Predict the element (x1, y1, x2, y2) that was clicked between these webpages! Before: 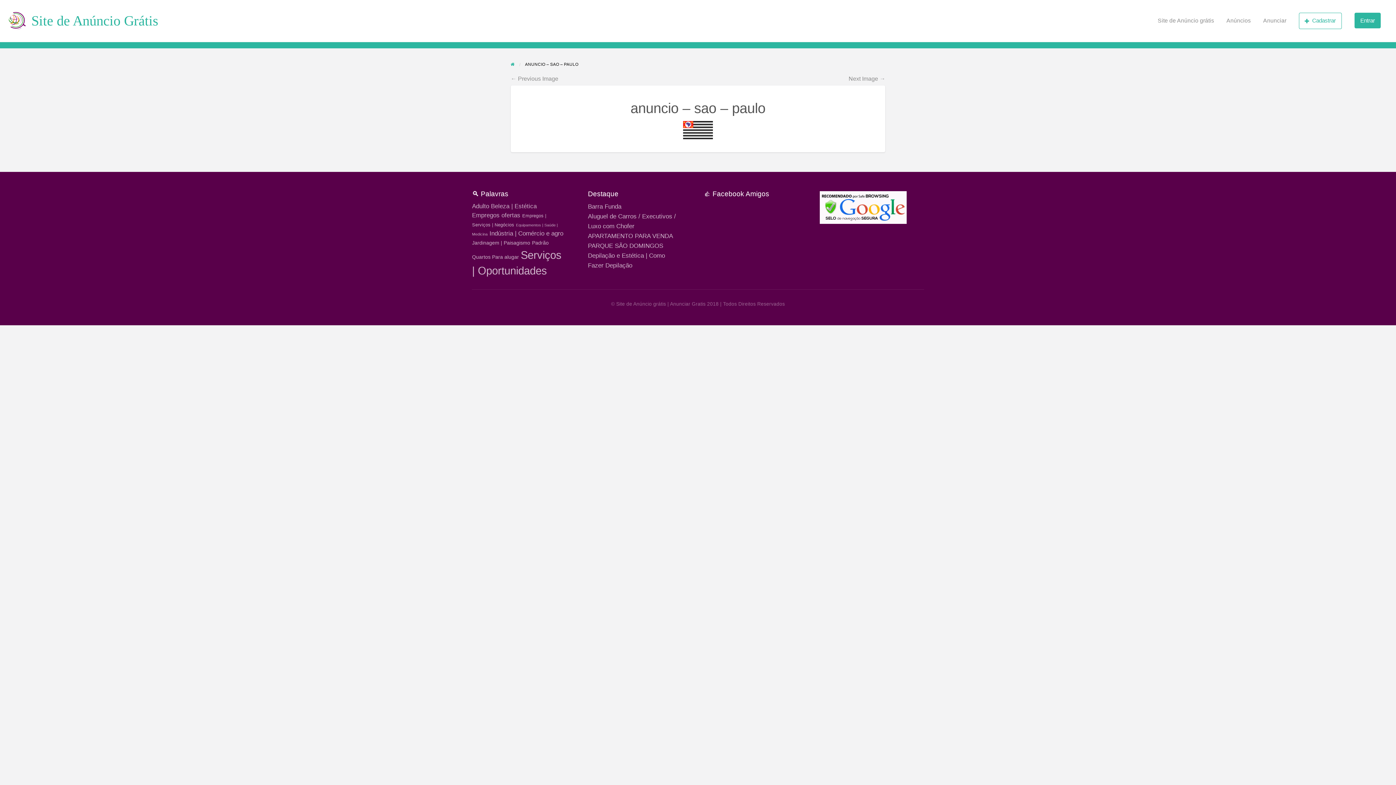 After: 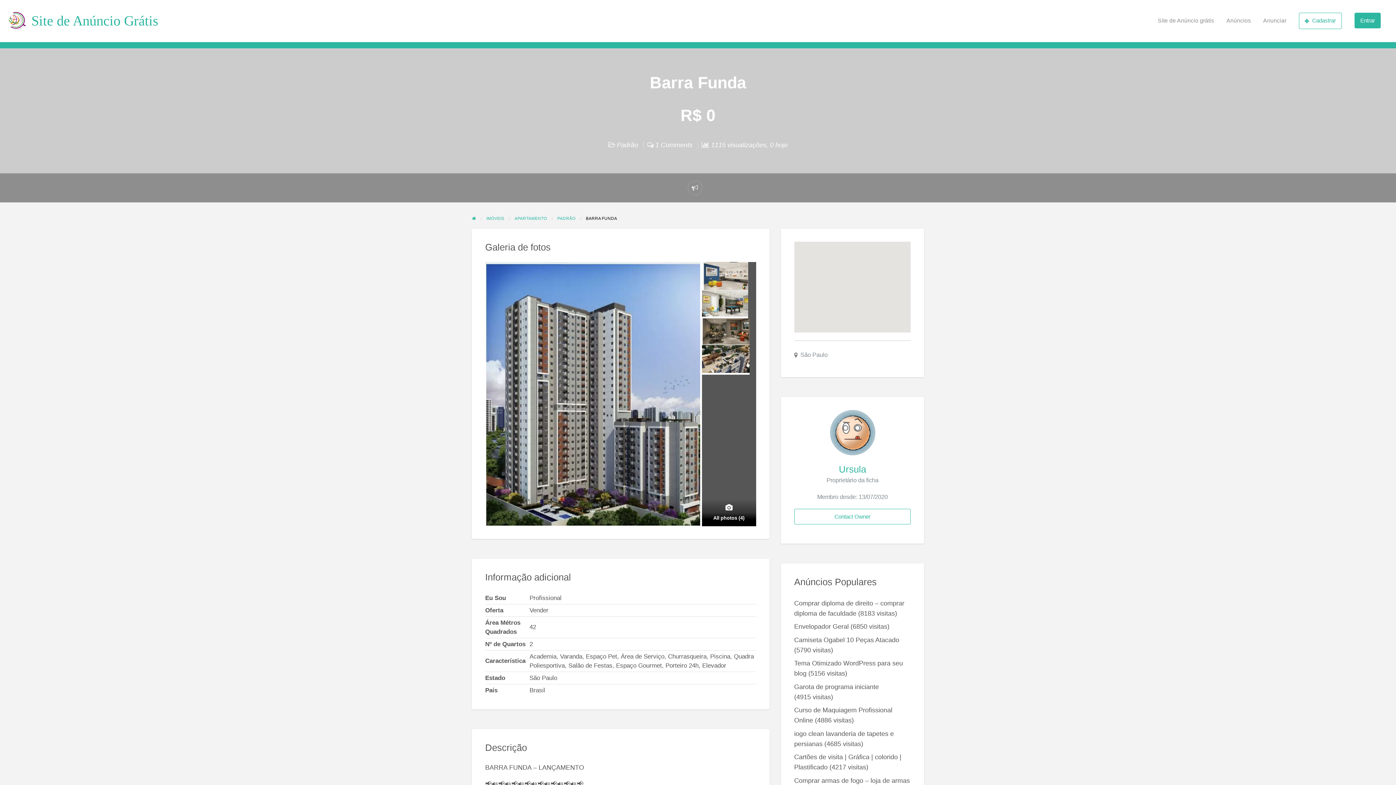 Action: bbox: (588, 203, 621, 210) label: Barra Funda